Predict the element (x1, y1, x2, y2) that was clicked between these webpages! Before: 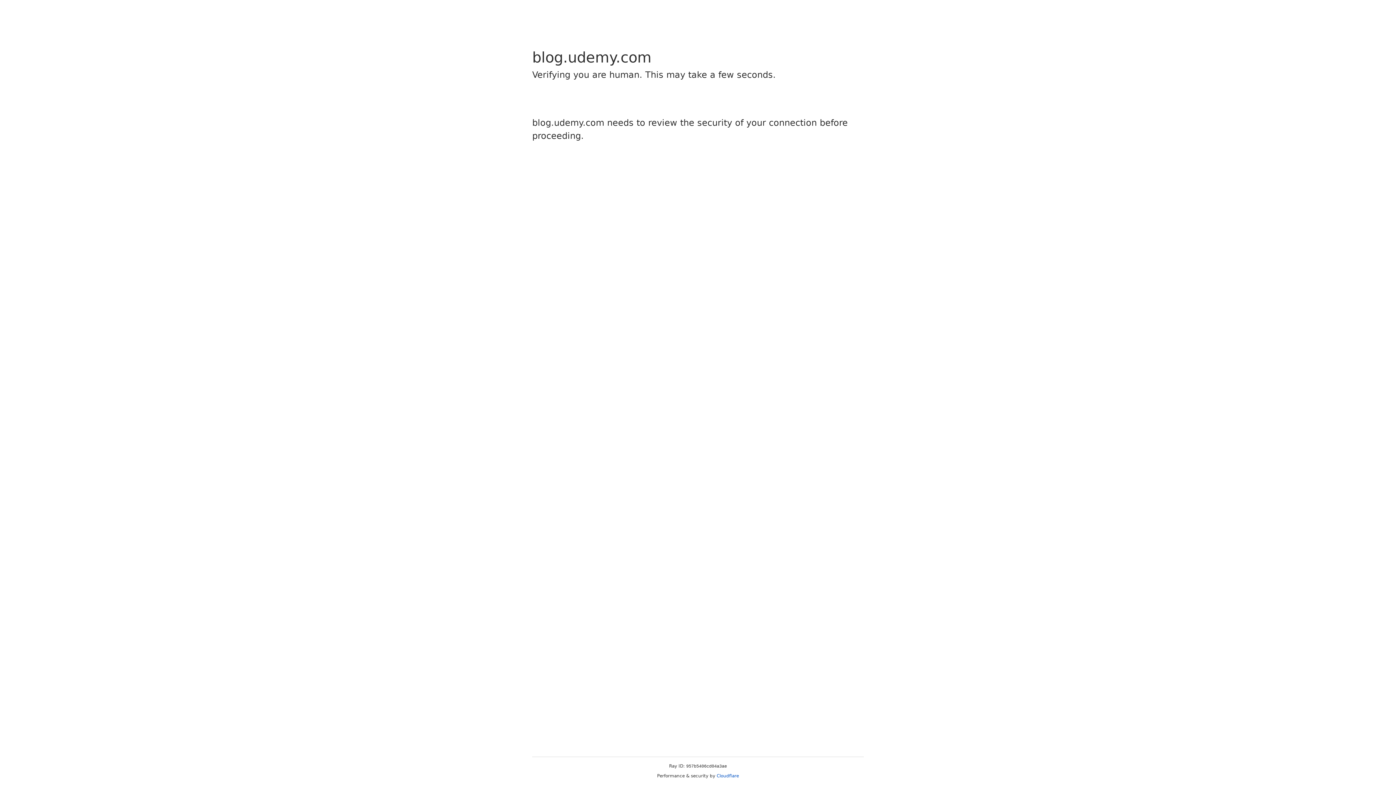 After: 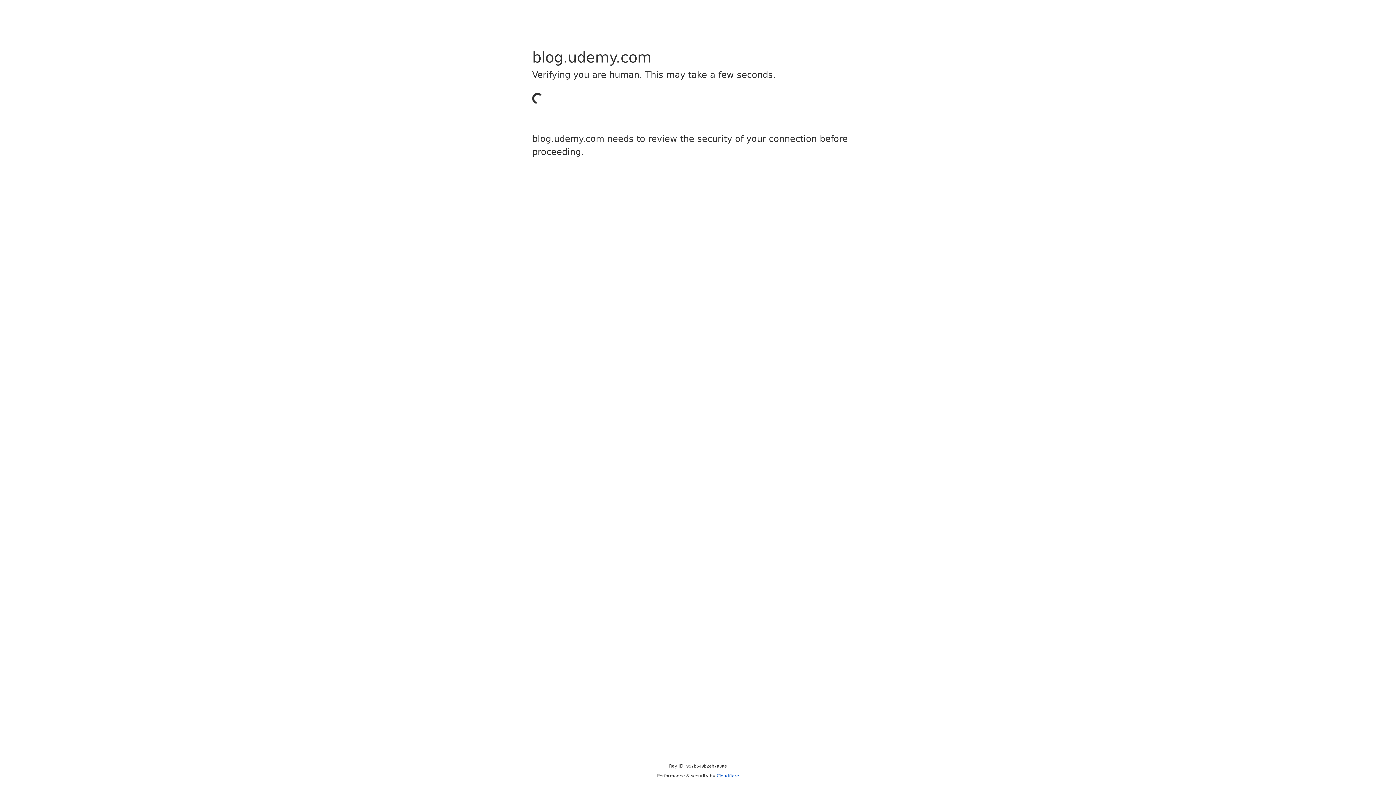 Action: bbox: (716, 773, 739, 778) label: Cloudflare